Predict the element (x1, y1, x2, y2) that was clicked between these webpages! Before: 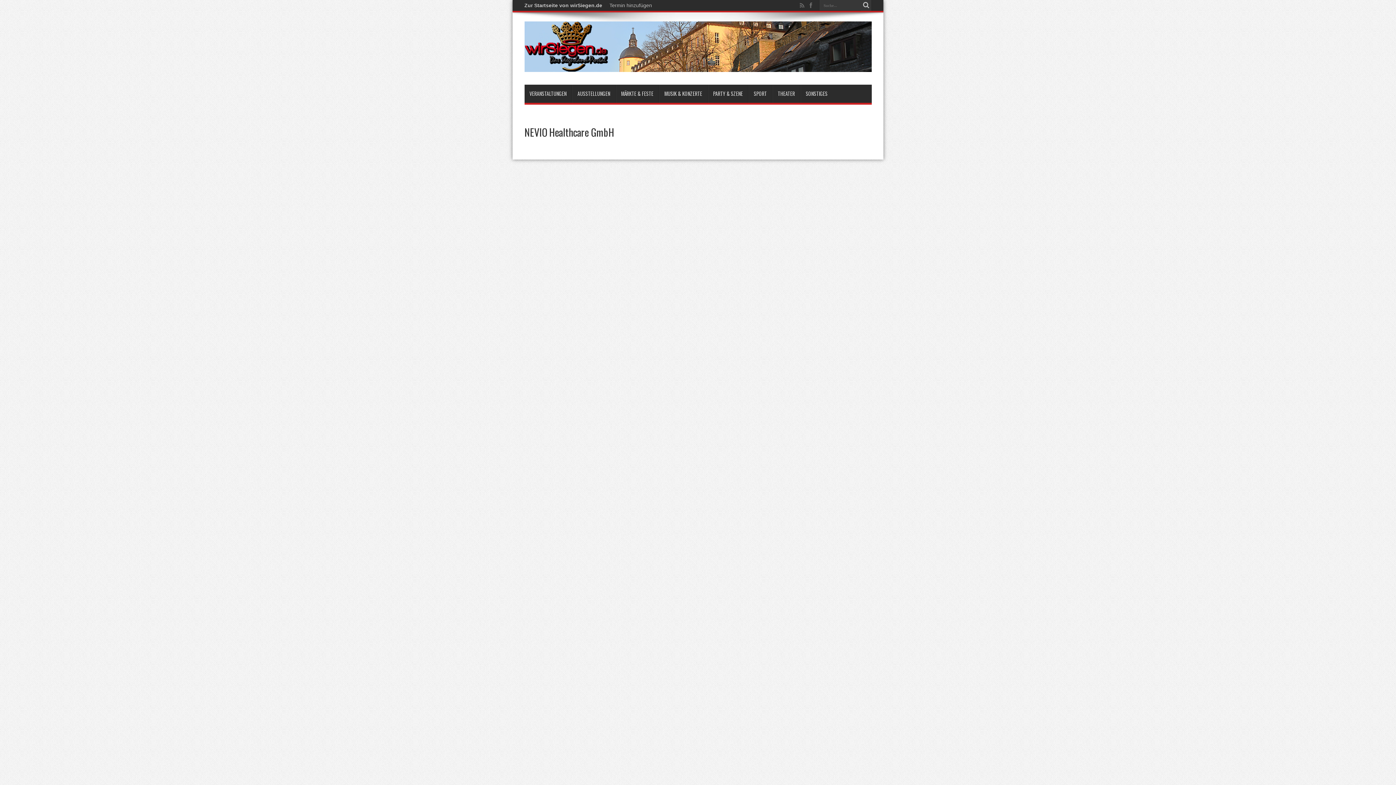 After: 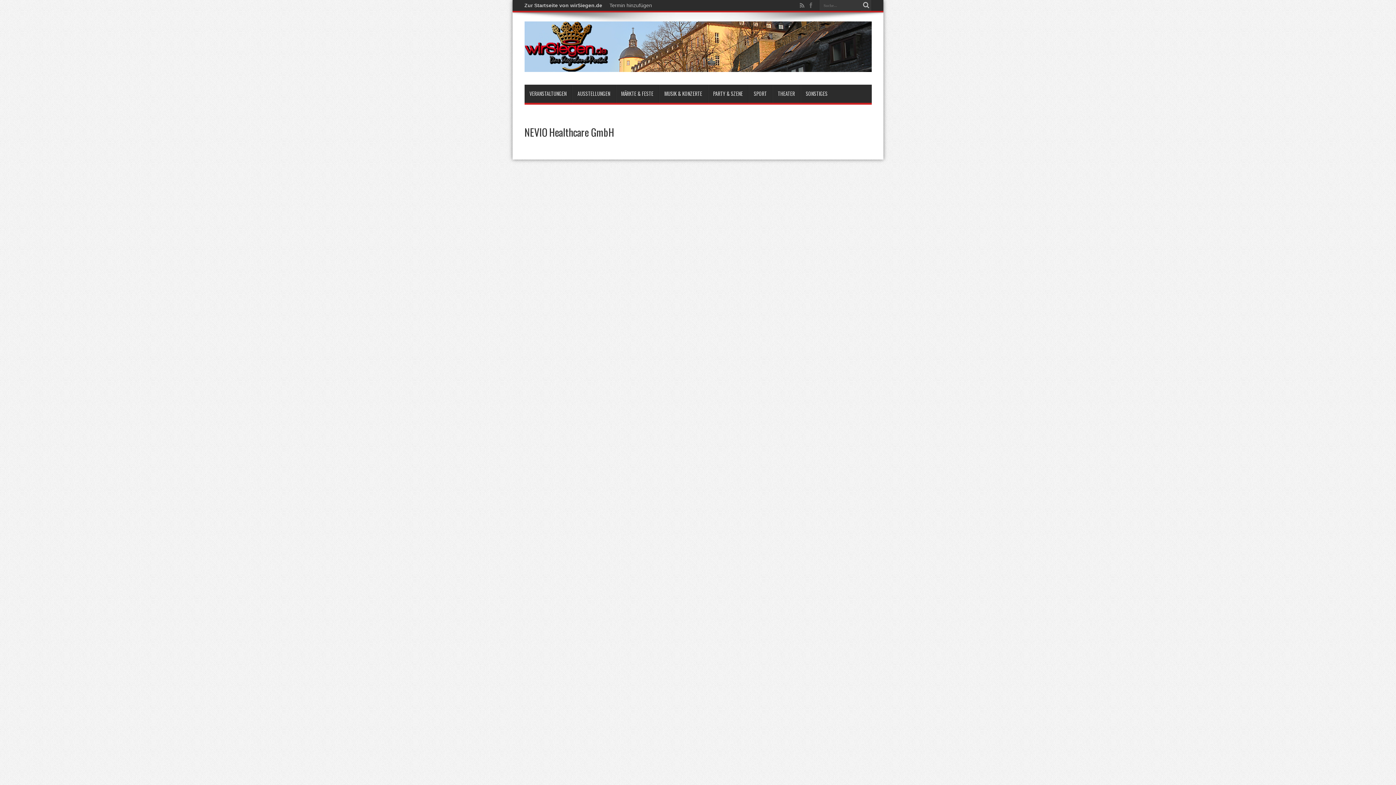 Action: bbox: (798, 1, 806, 9)